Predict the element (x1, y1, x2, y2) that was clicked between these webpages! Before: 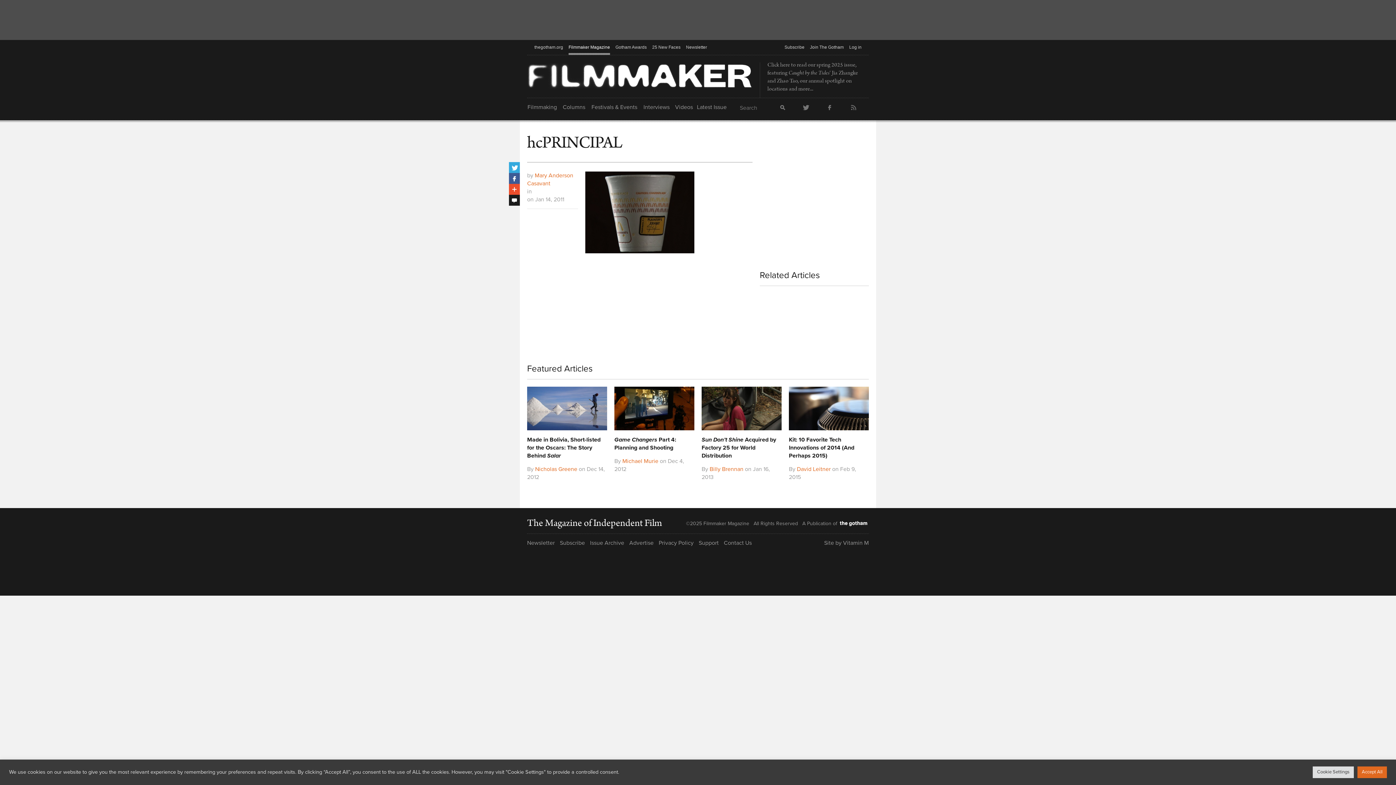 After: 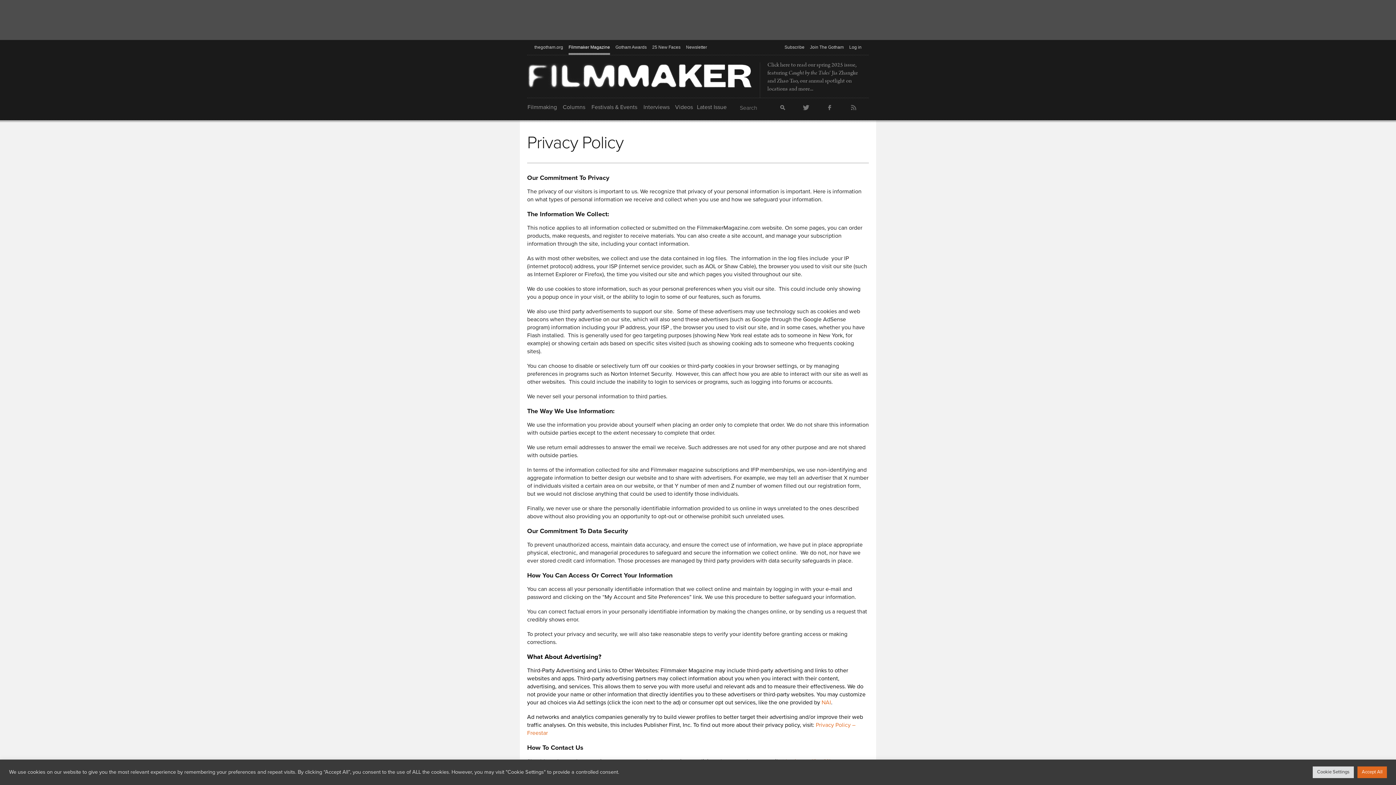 Action: bbox: (658, 539, 693, 547) label: Privacy Policy